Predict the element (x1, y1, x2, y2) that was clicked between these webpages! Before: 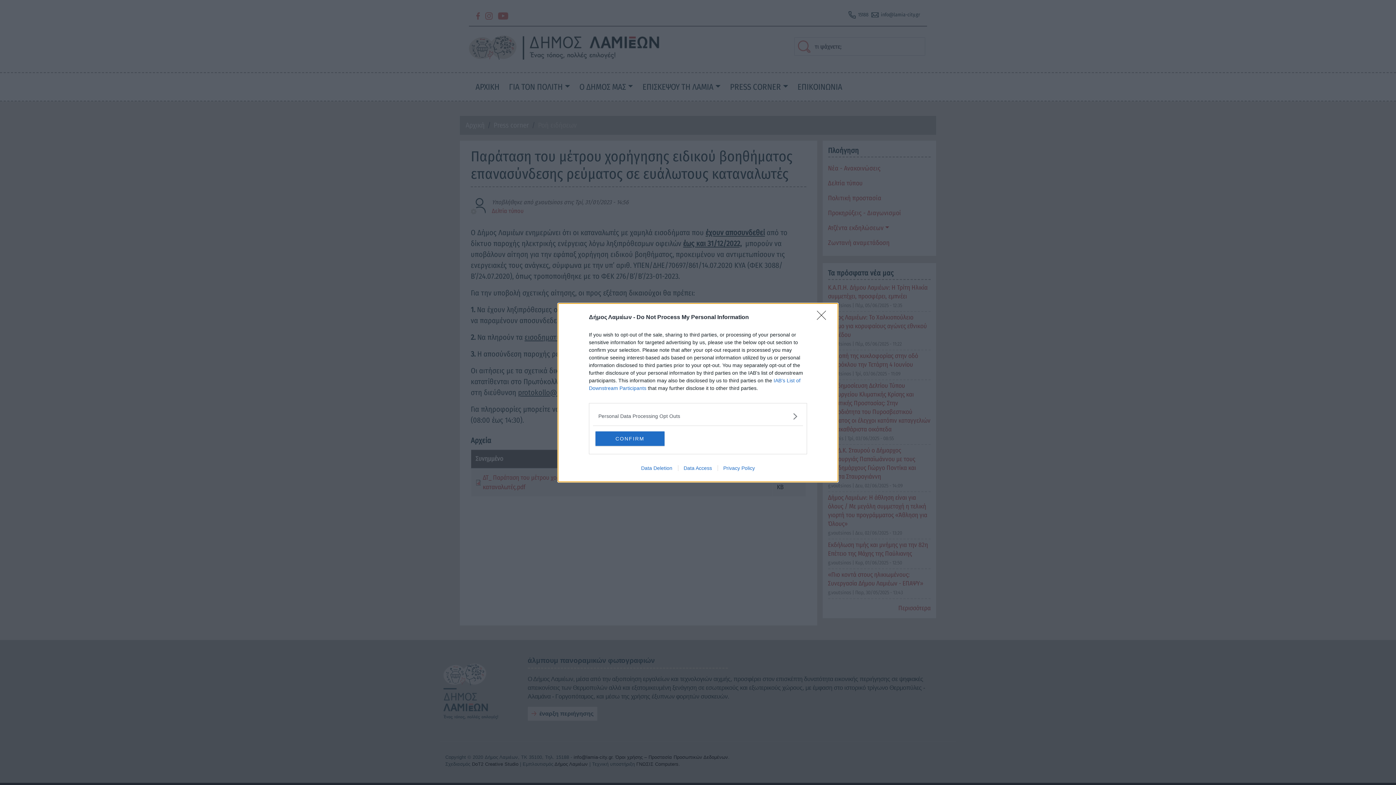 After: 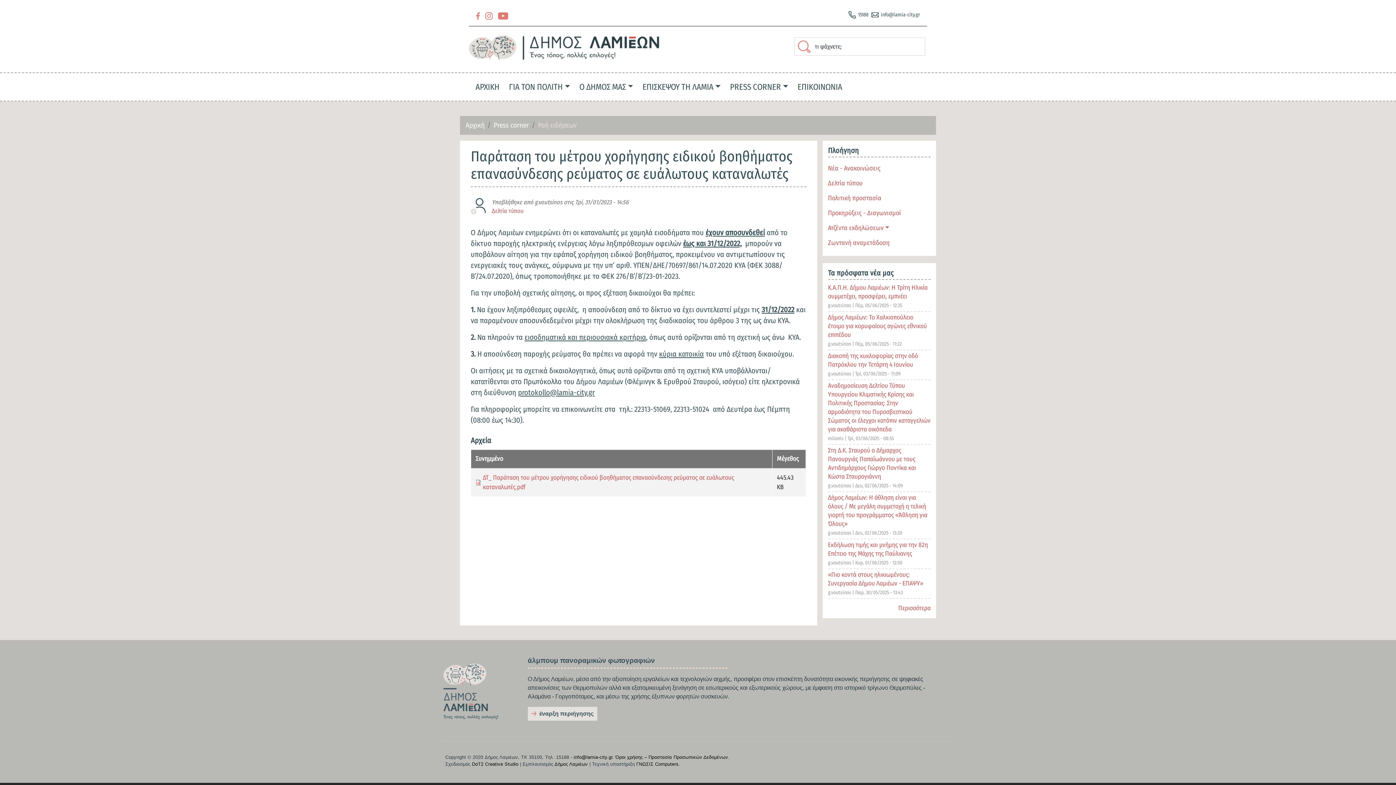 Action: label: CONFIRM bbox: (595, 431, 664, 446)